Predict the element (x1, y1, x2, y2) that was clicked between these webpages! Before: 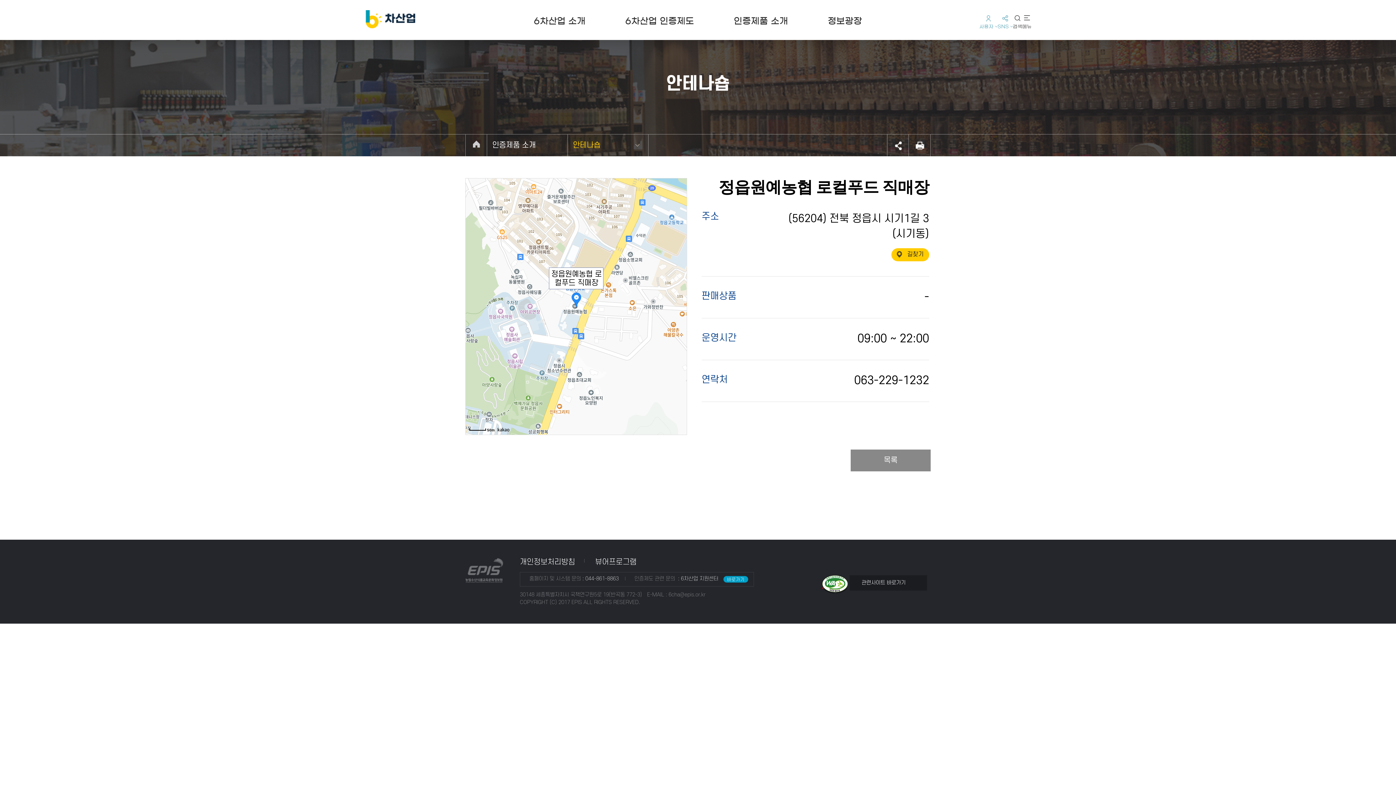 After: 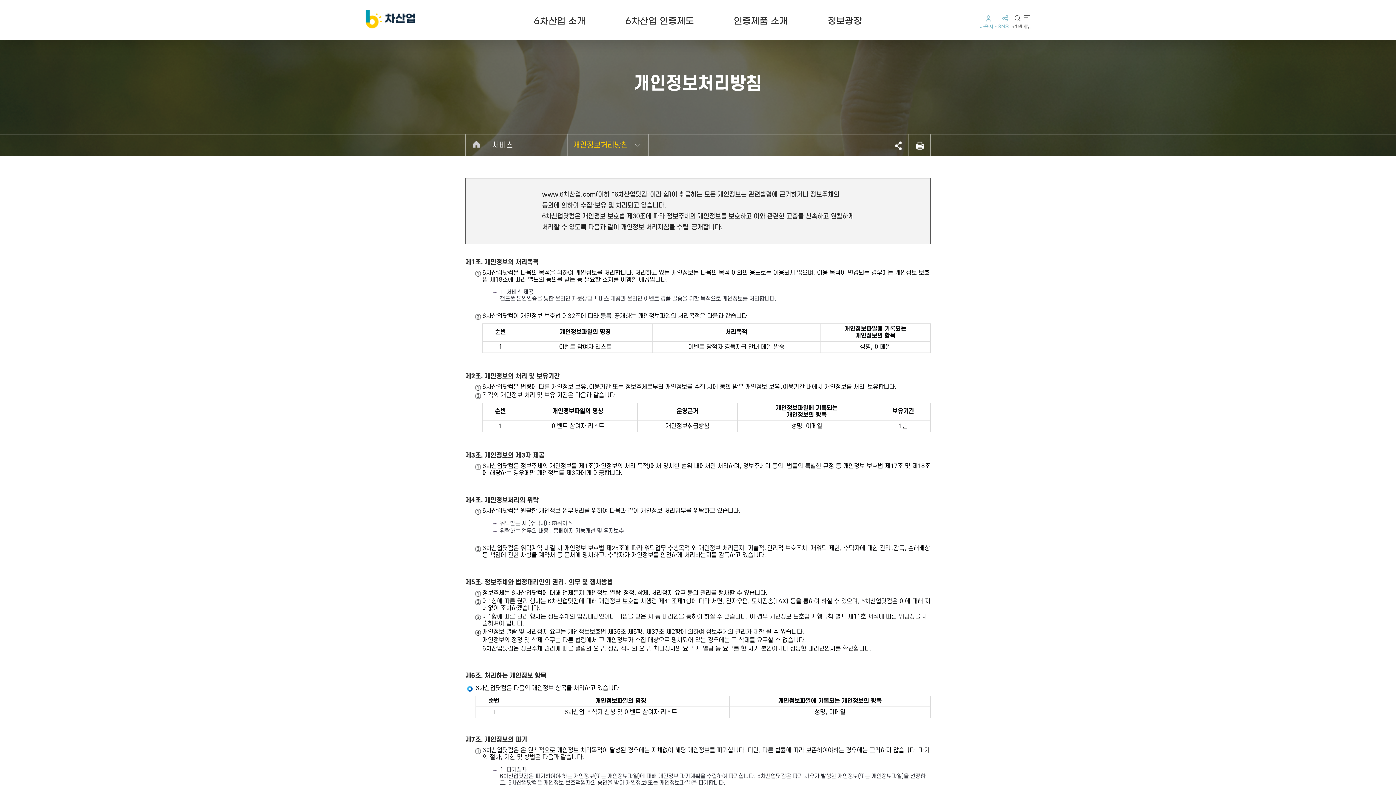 Action: label: 개인정보처리방침 bbox: (520, 558, 593, 566)